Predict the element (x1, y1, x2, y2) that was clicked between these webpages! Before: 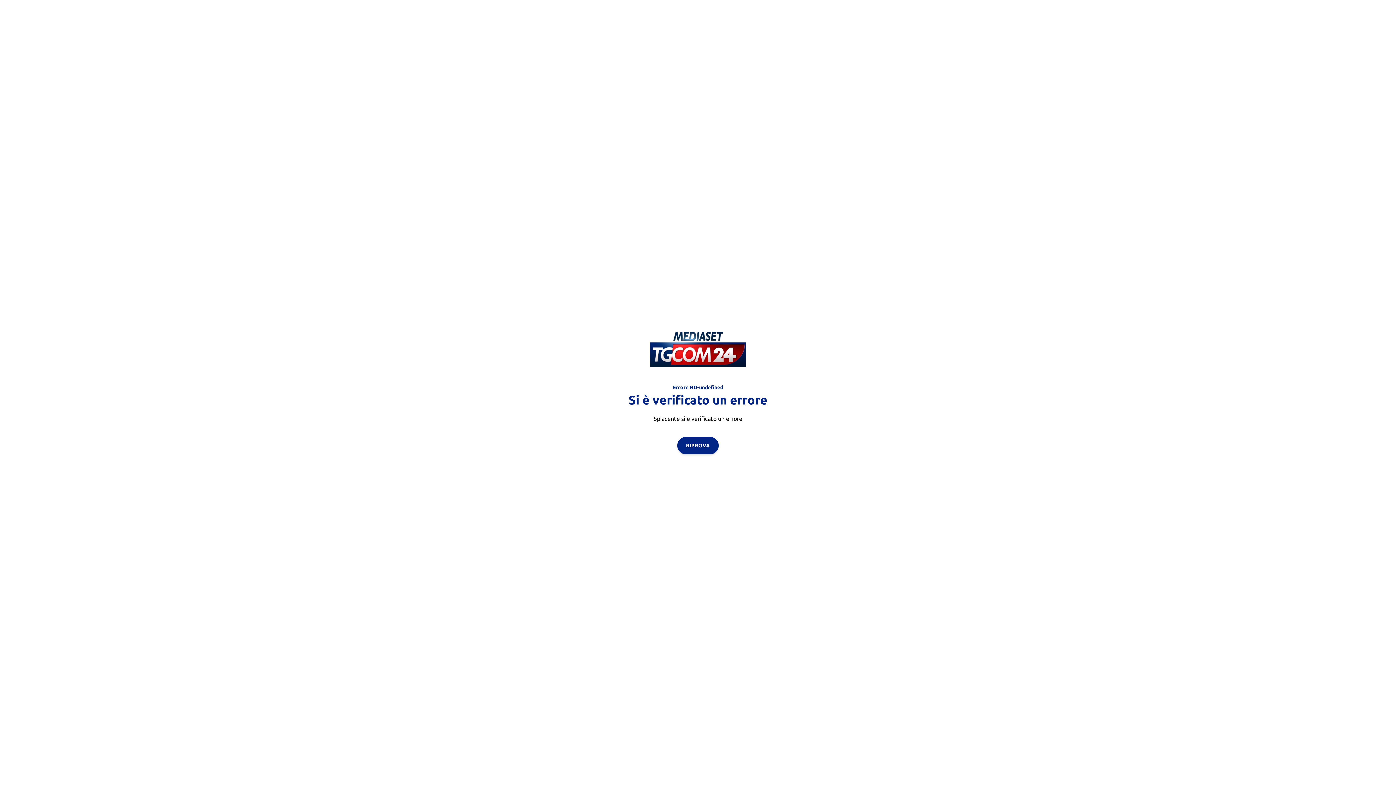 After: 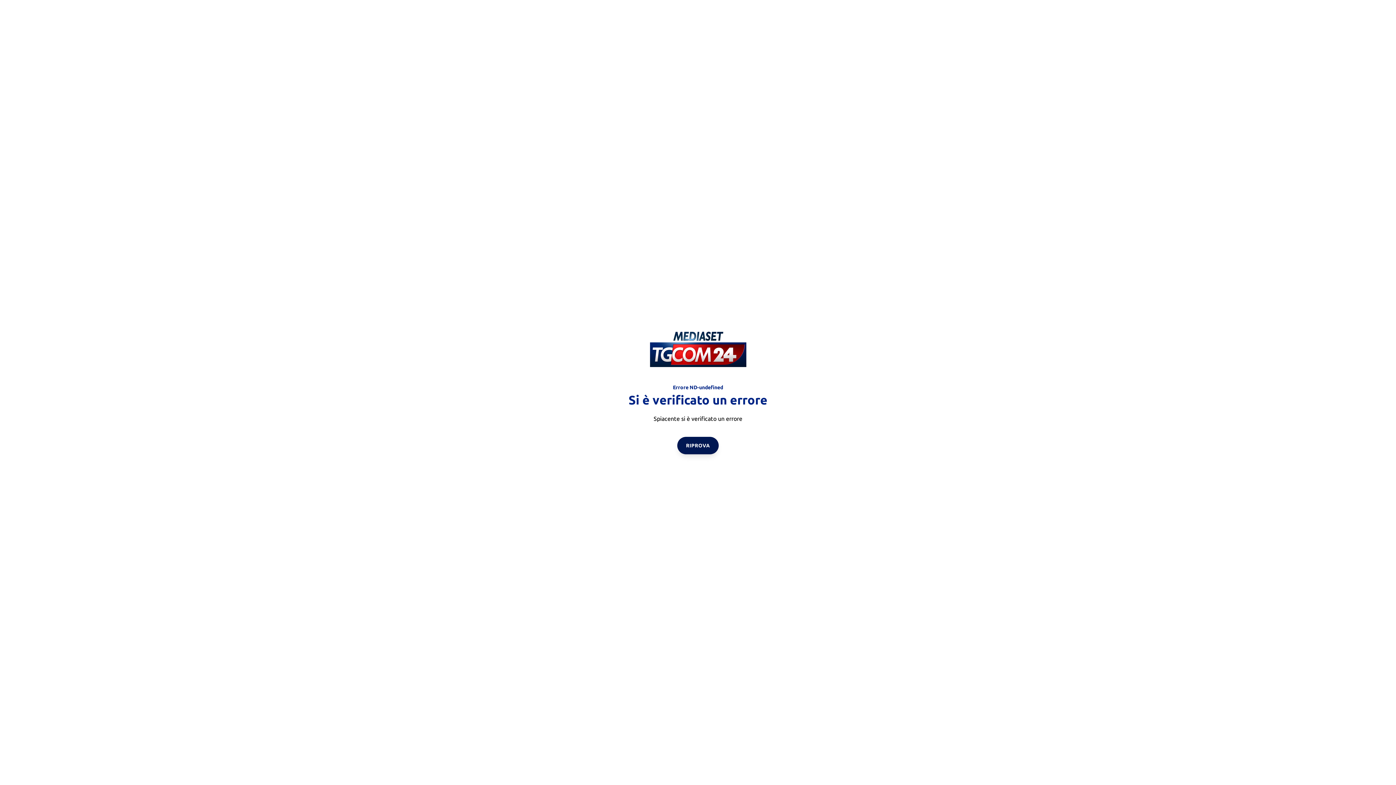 Action: bbox: (677, 436, 718, 454) label: RIPROVA